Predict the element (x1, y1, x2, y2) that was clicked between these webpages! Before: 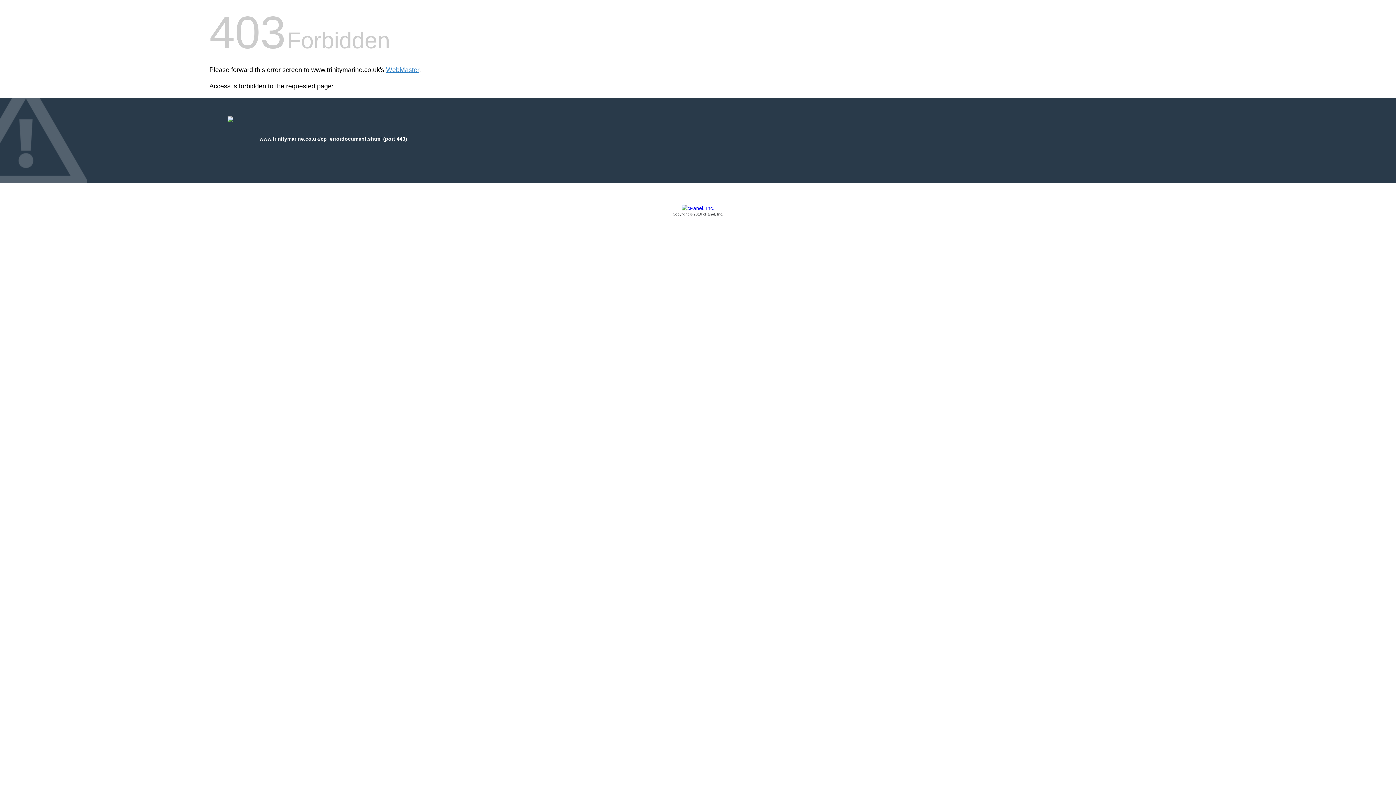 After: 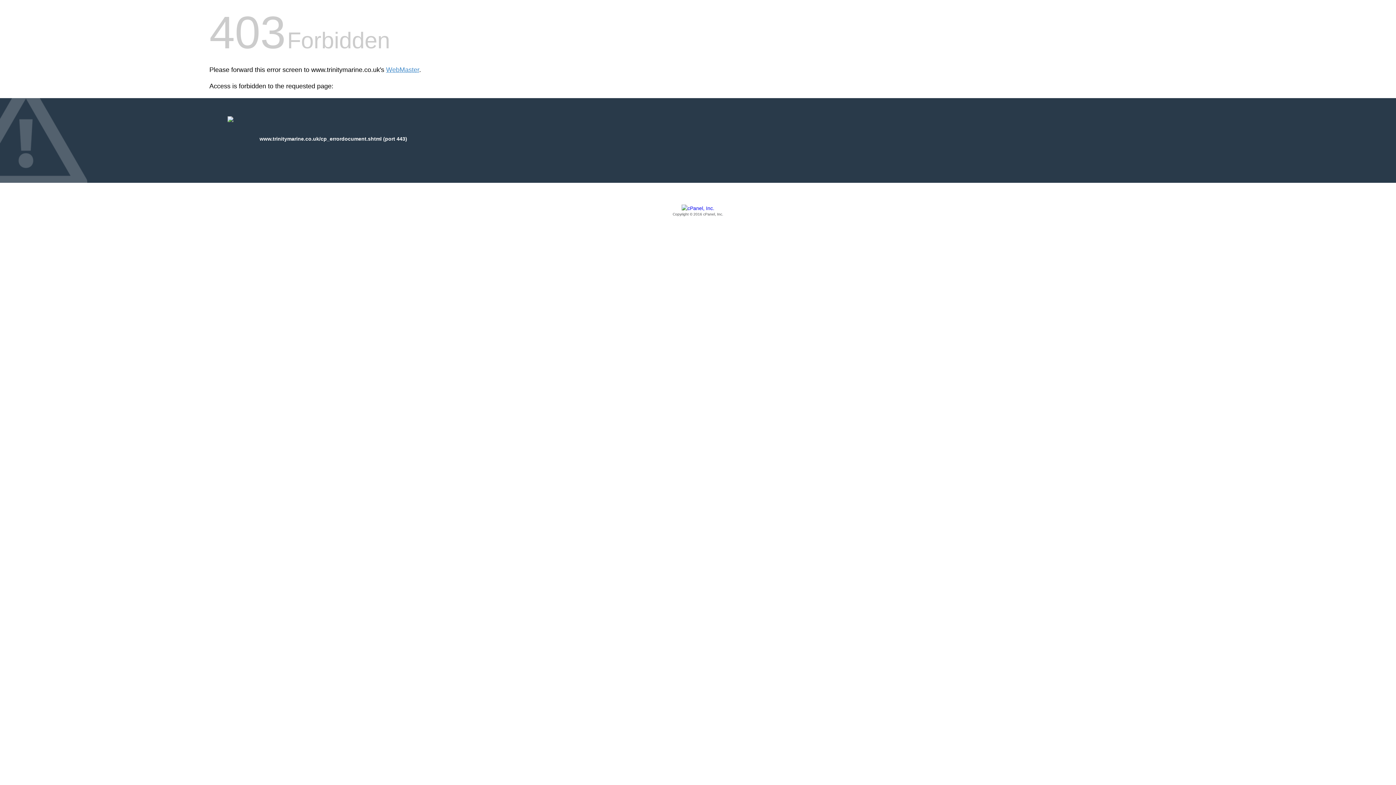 Action: bbox: (209, 205, 1186, 217) label: Copyright © 2016 cPanel, Inc.